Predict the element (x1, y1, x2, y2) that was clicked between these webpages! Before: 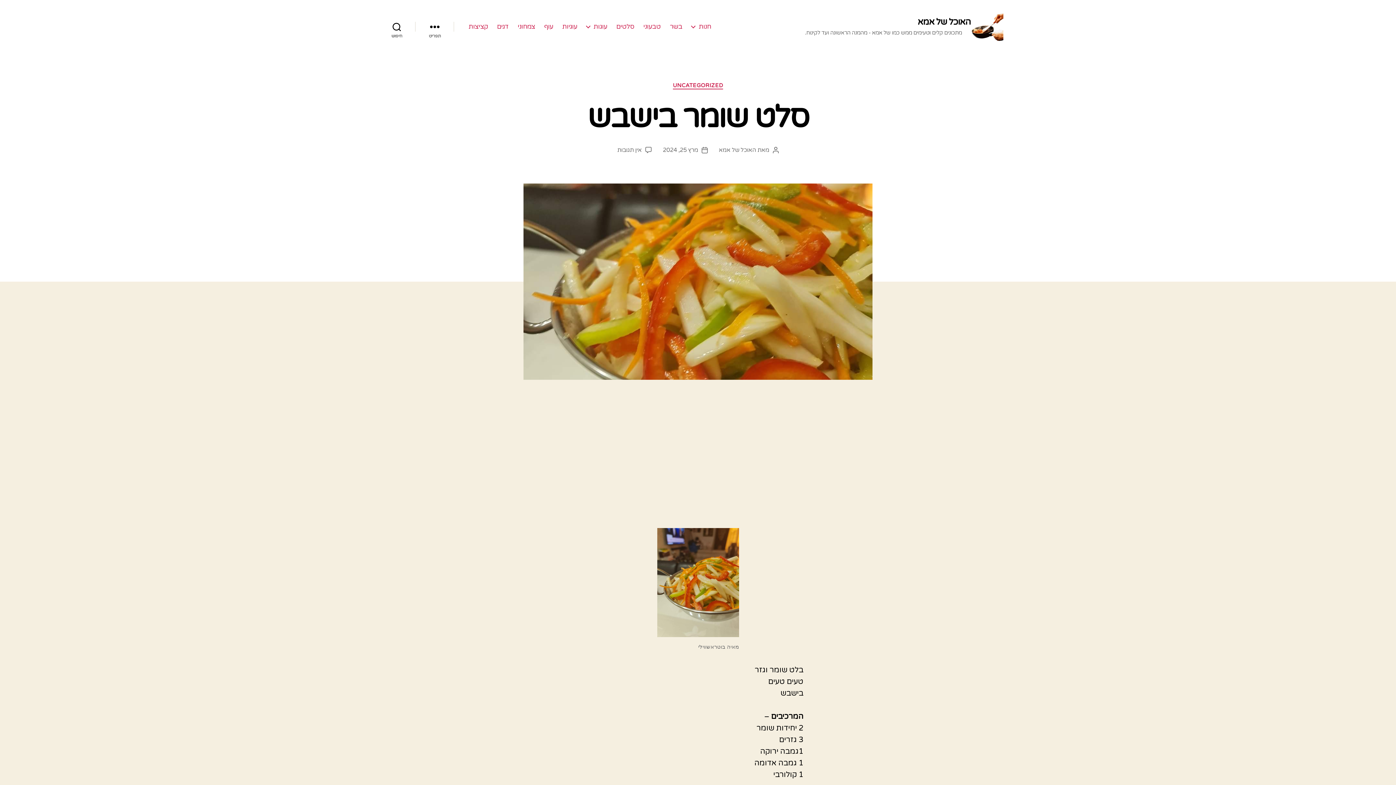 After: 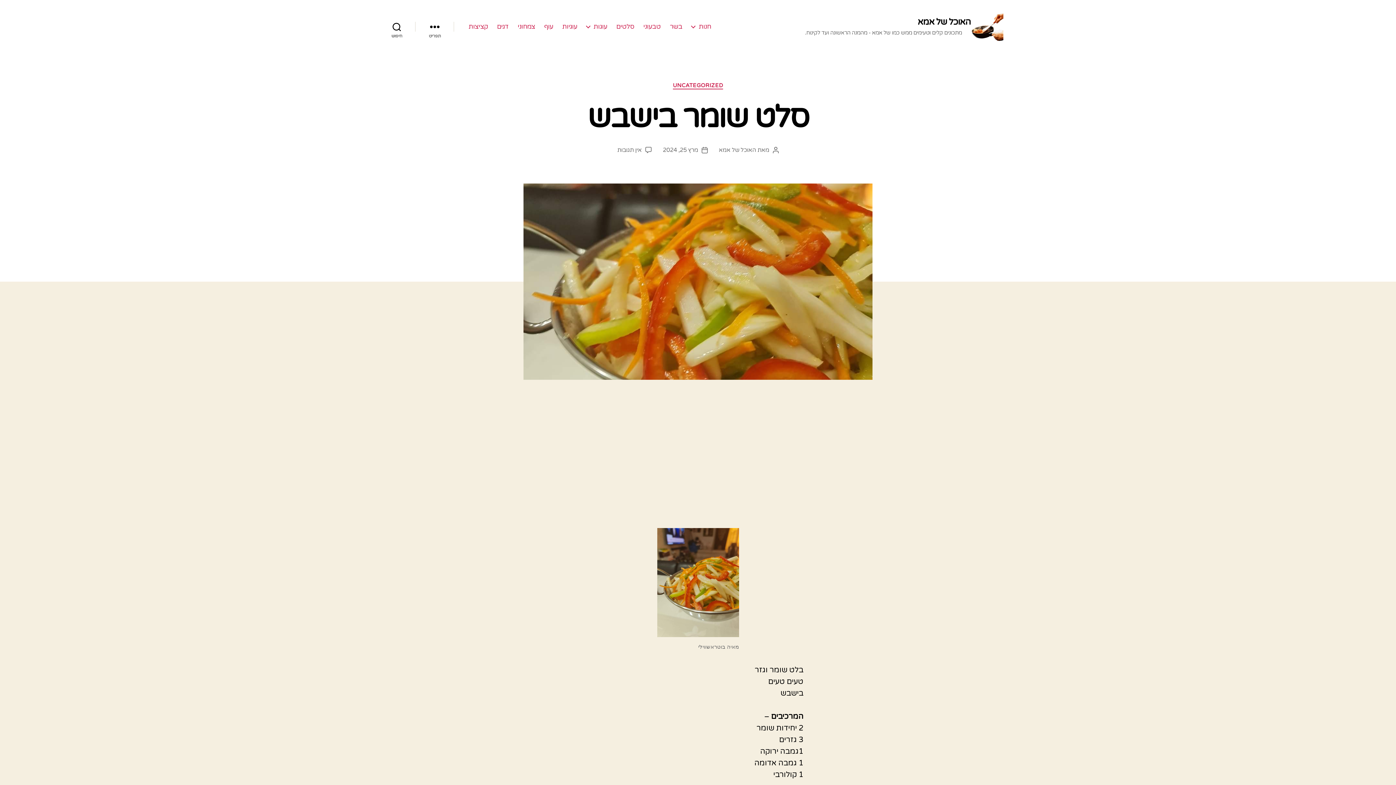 Action: label: מרץ 25, 2024 bbox: (663, 146, 698, 153)